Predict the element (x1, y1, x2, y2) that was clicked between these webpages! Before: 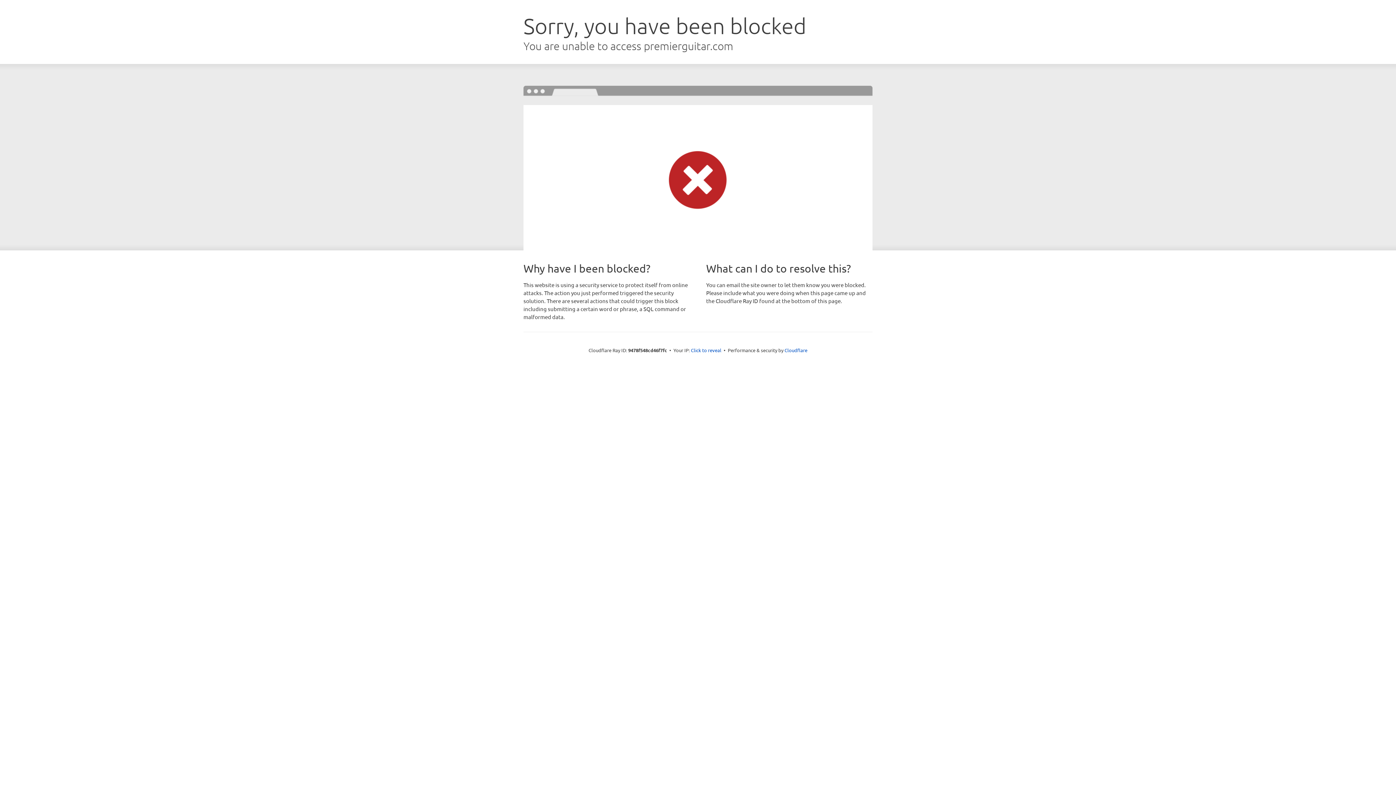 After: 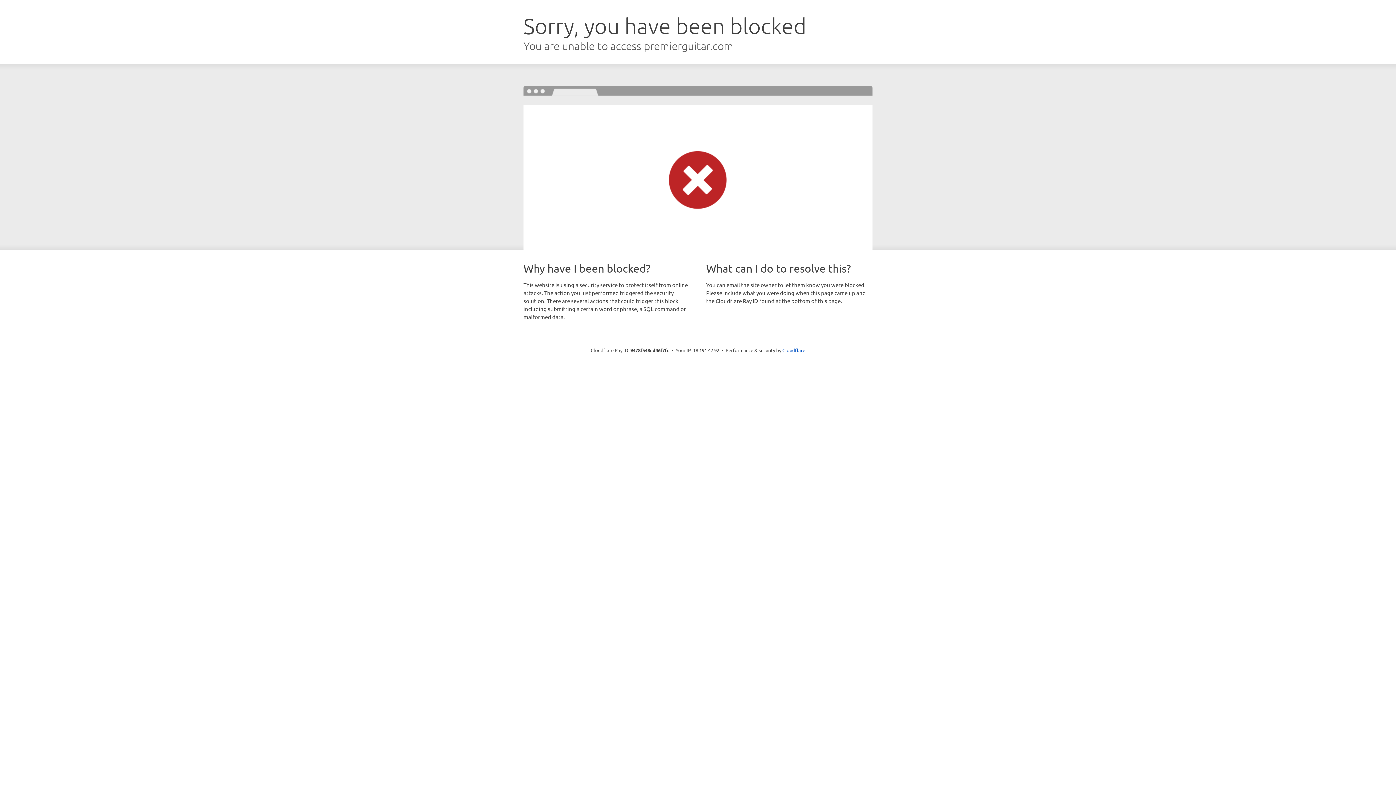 Action: label: Click to reveal bbox: (691, 346, 721, 353)